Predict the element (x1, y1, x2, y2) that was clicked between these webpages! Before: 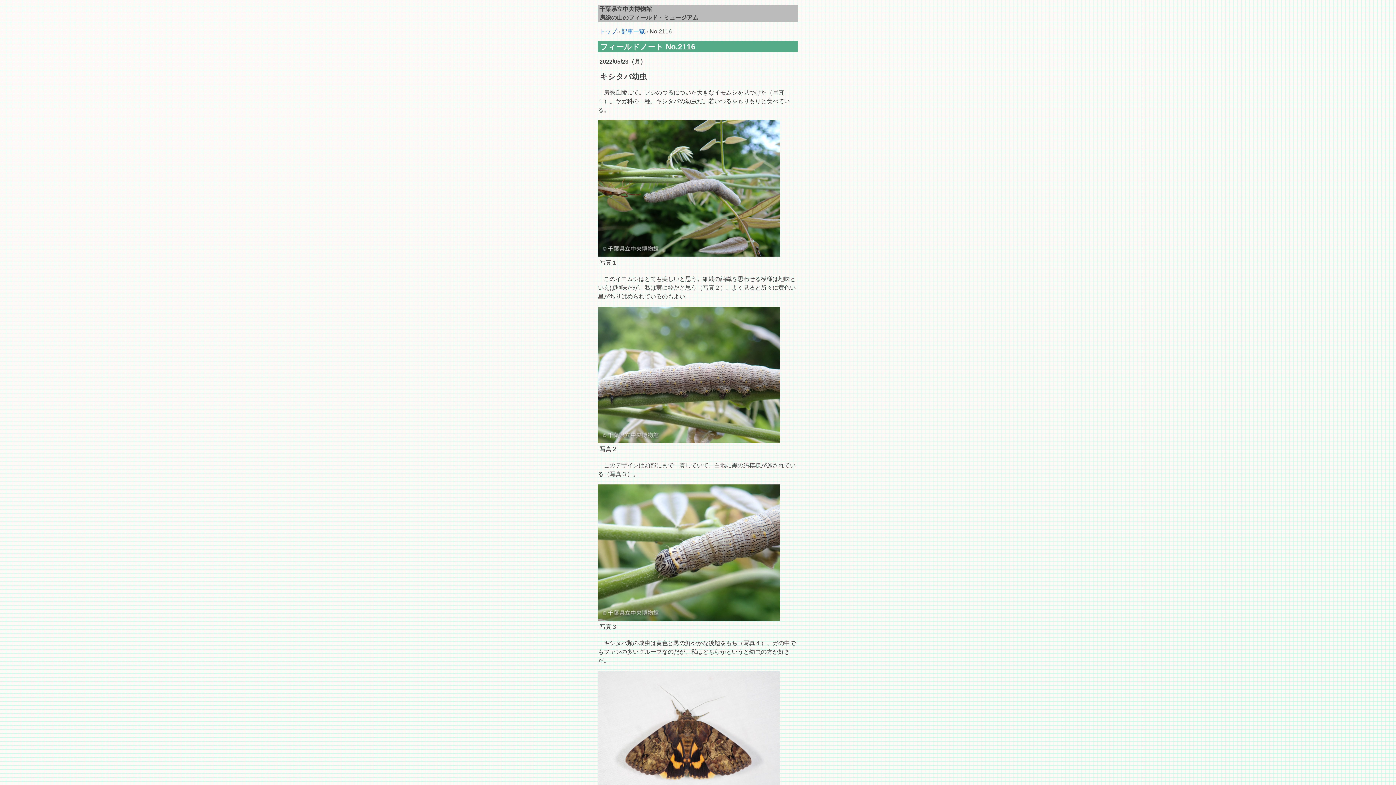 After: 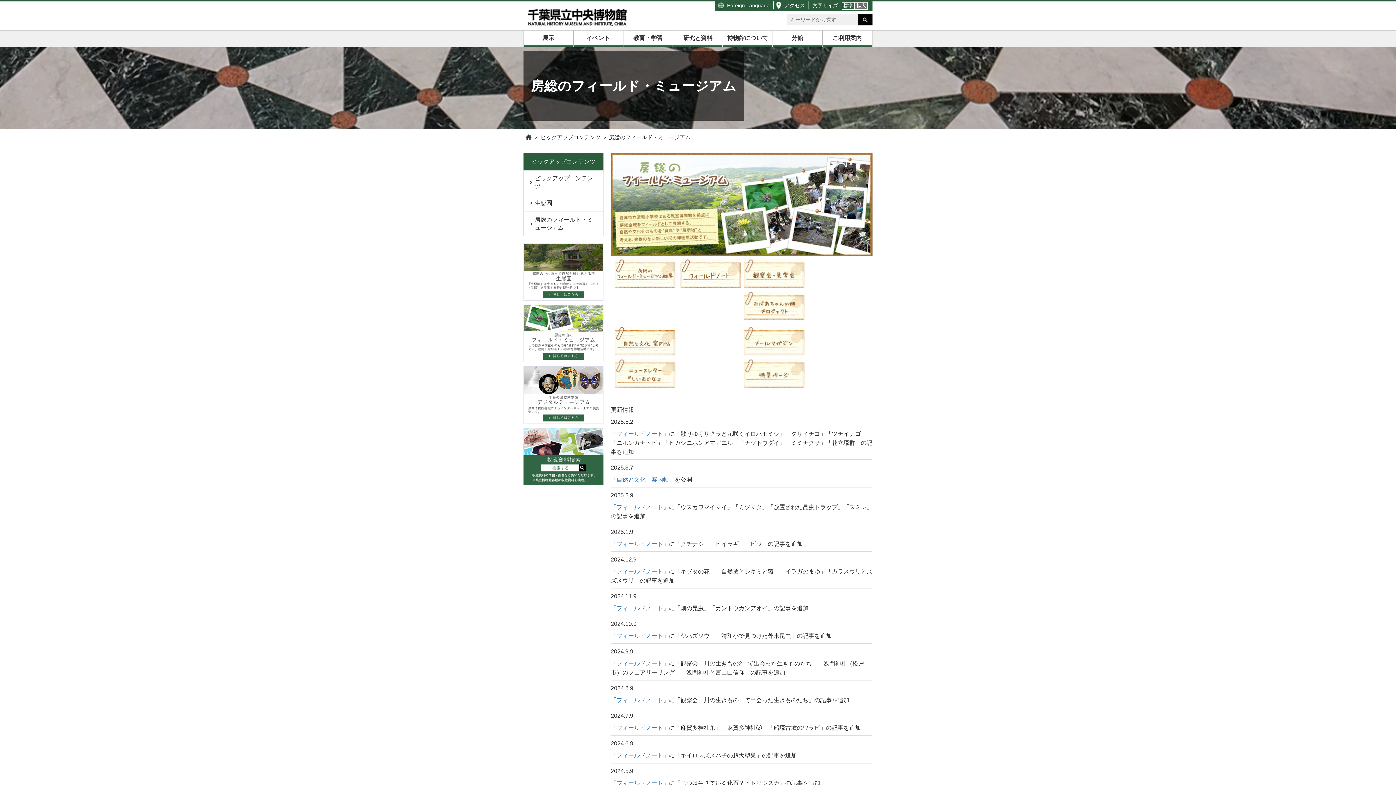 Action: bbox: (598, 28, 617, 34) label:  トップ